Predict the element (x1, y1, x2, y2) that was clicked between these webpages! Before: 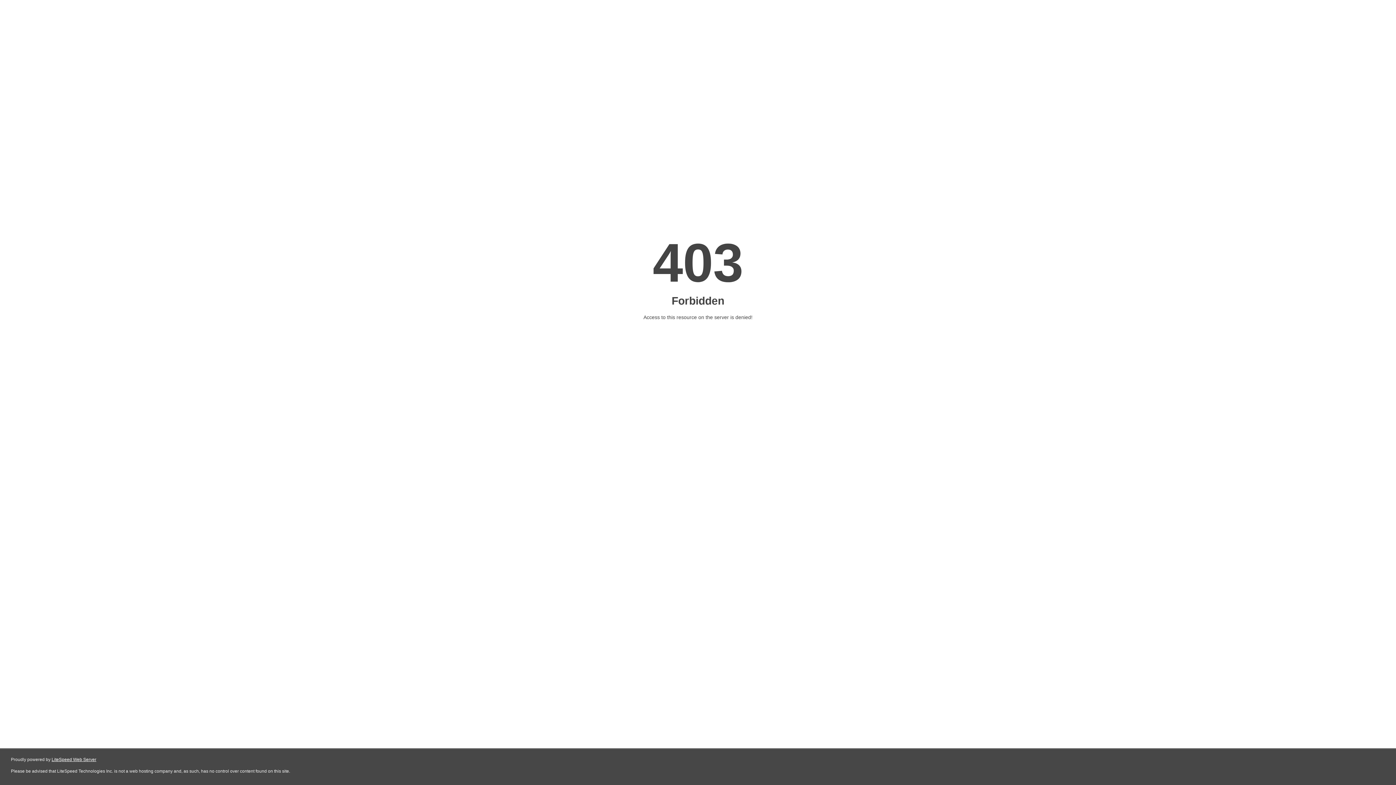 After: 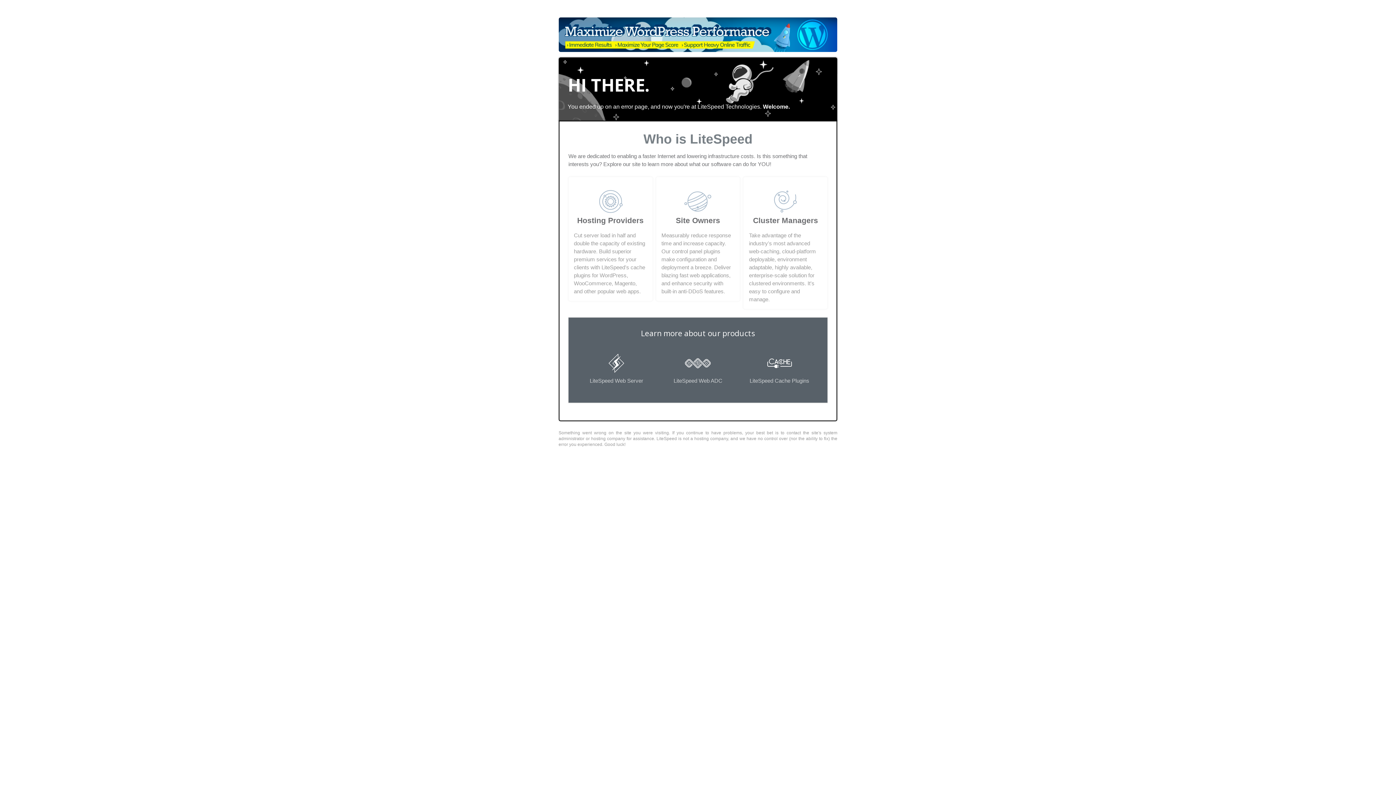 Action: label: LiteSpeed Web Server bbox: (51, 757, 96, 762)